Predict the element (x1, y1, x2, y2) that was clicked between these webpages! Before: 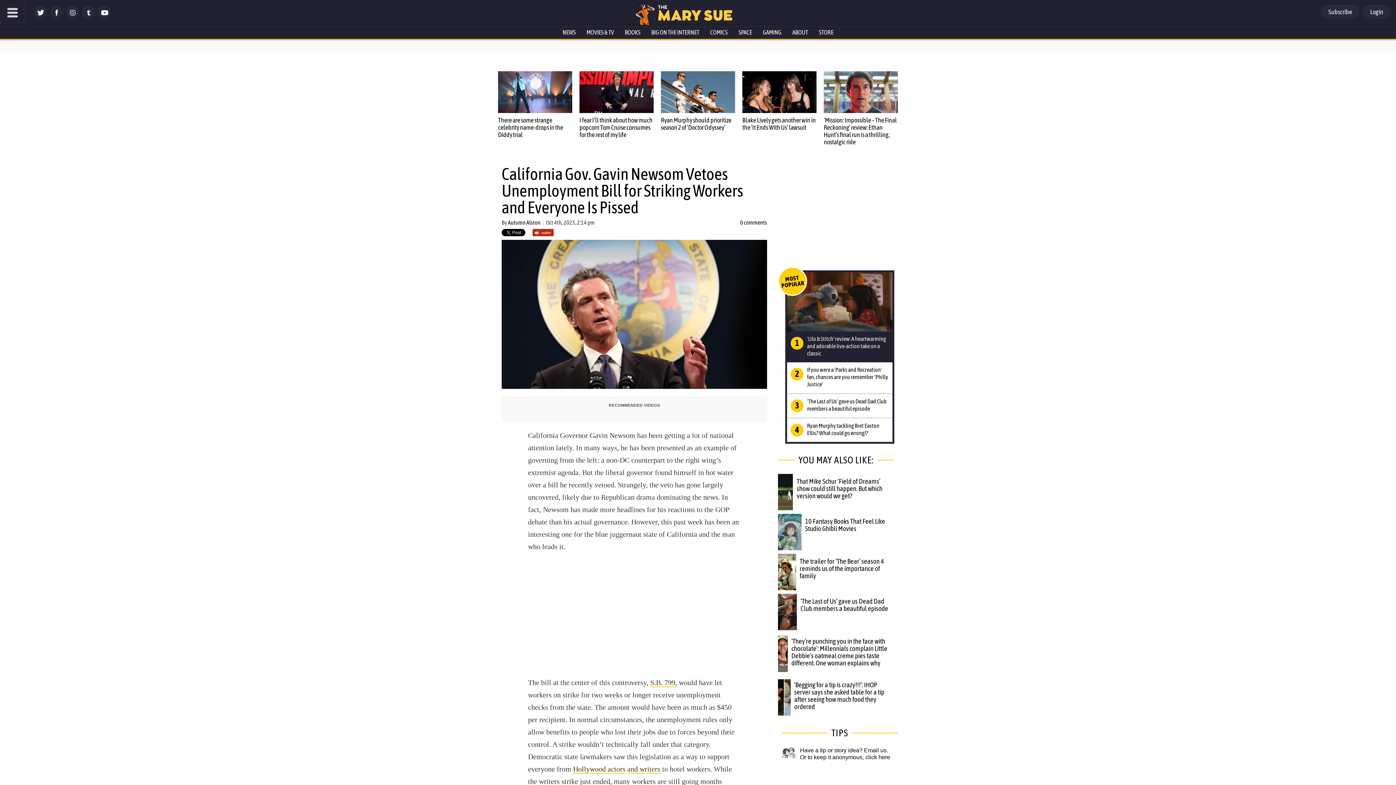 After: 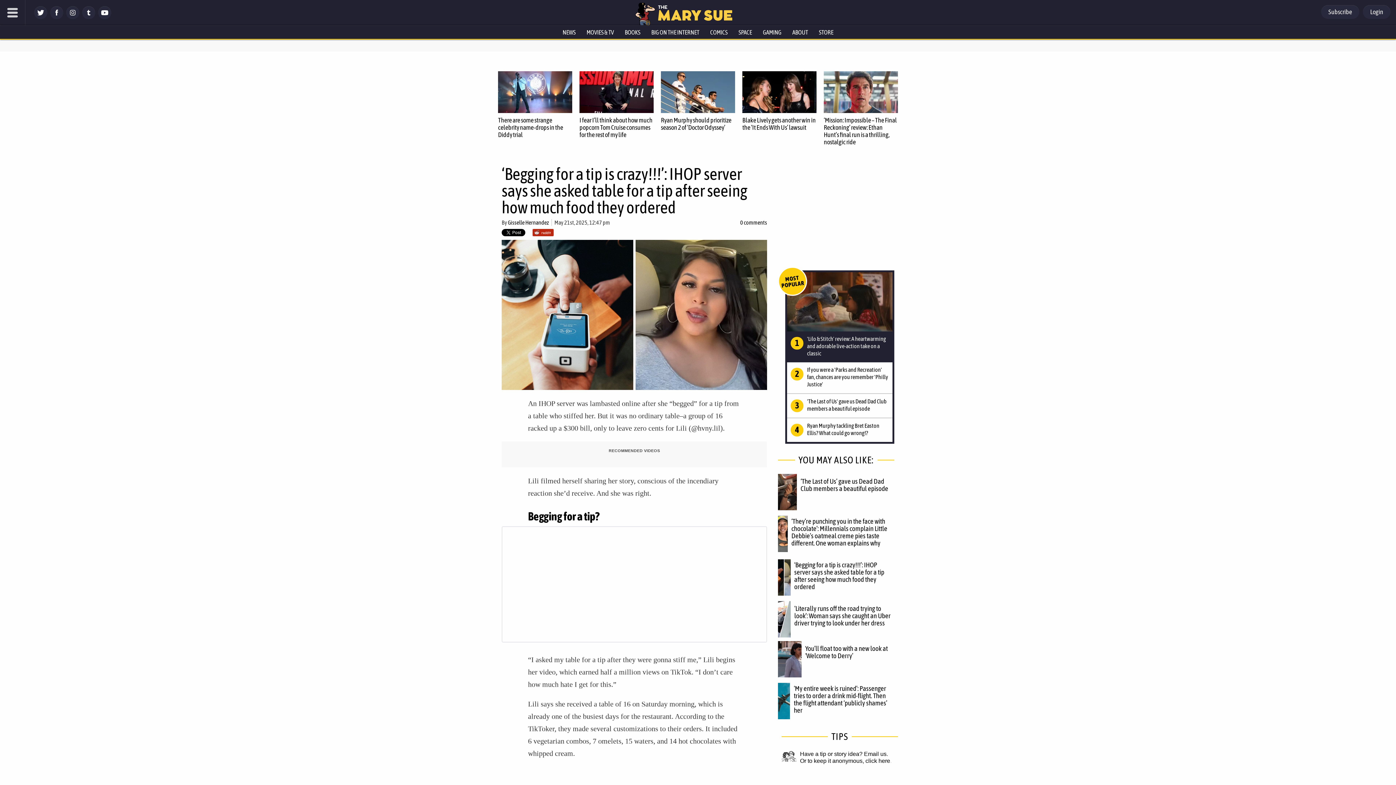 Action: label: ‘Begging for a tip is crazy!!!’: IHOP server says she asked table for a tip after seeing how much food they ordered bbox: (794, 681, 884, 710)